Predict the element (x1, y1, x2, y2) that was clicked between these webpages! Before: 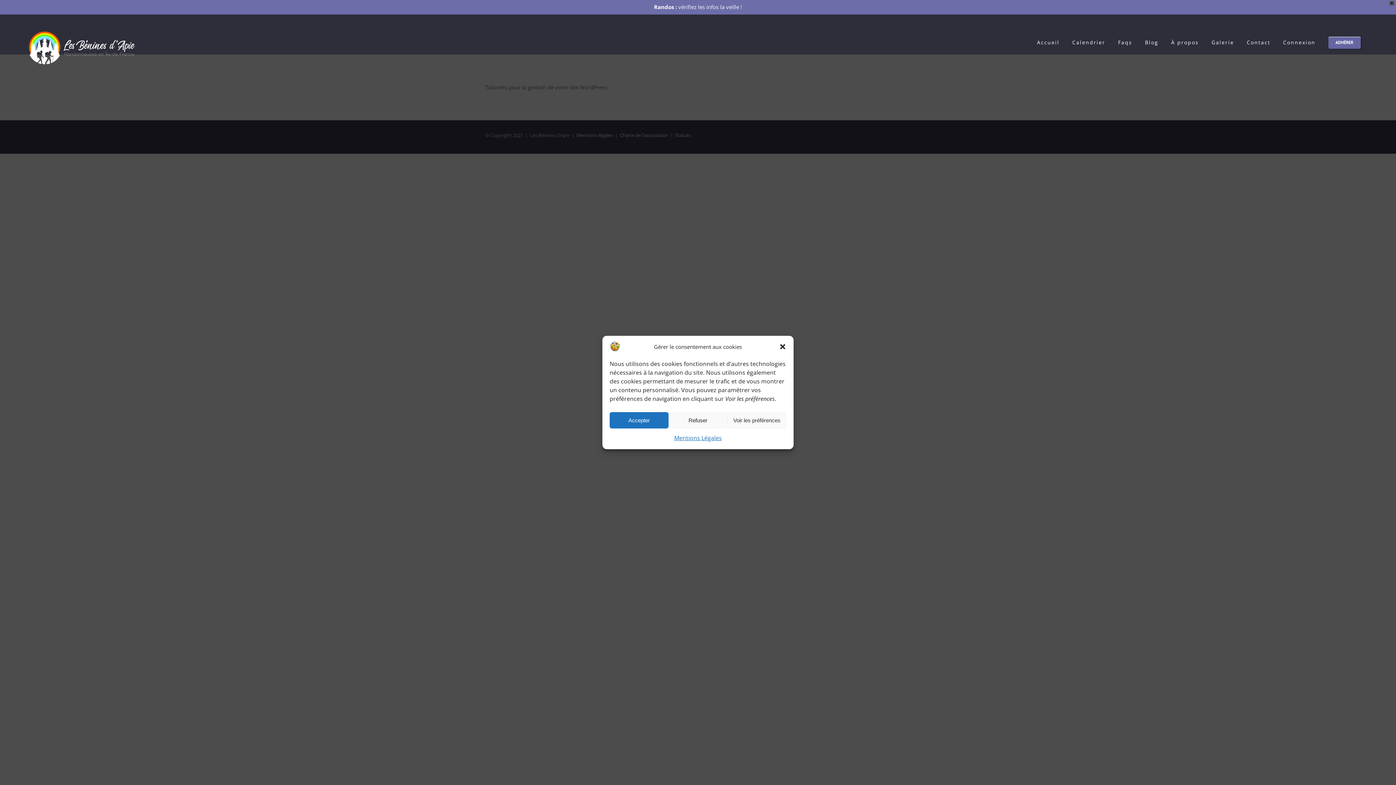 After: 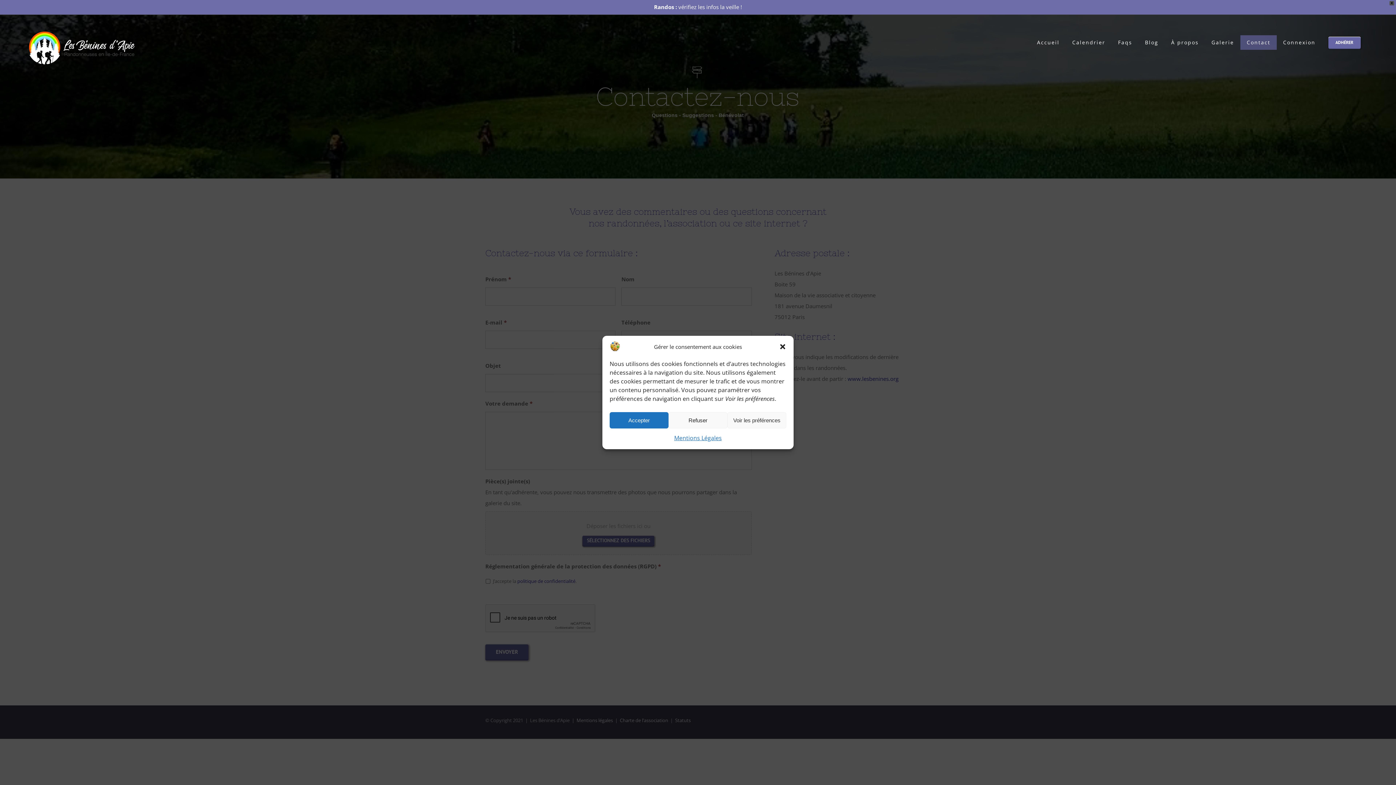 Action: bbox: (1240, 35, 1277, 49) label: Contact